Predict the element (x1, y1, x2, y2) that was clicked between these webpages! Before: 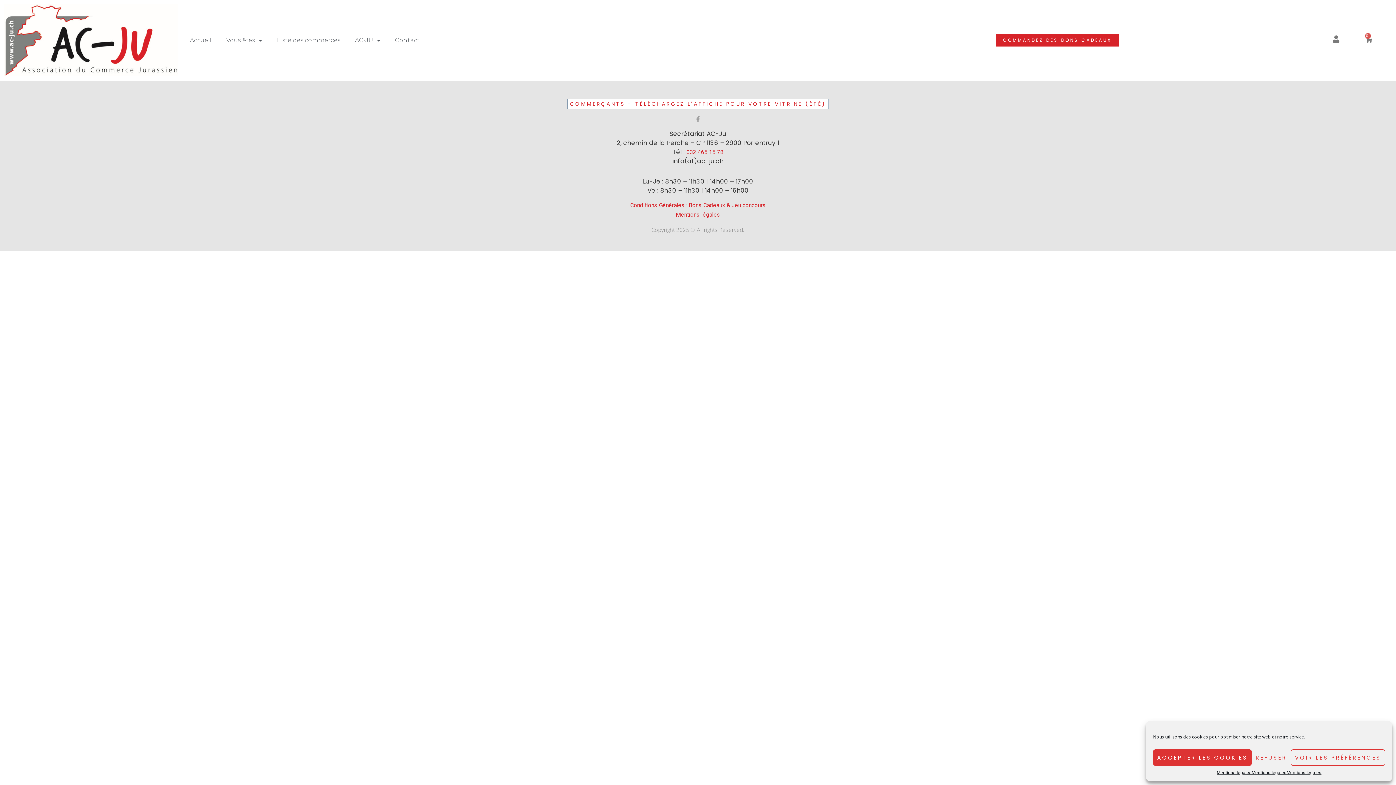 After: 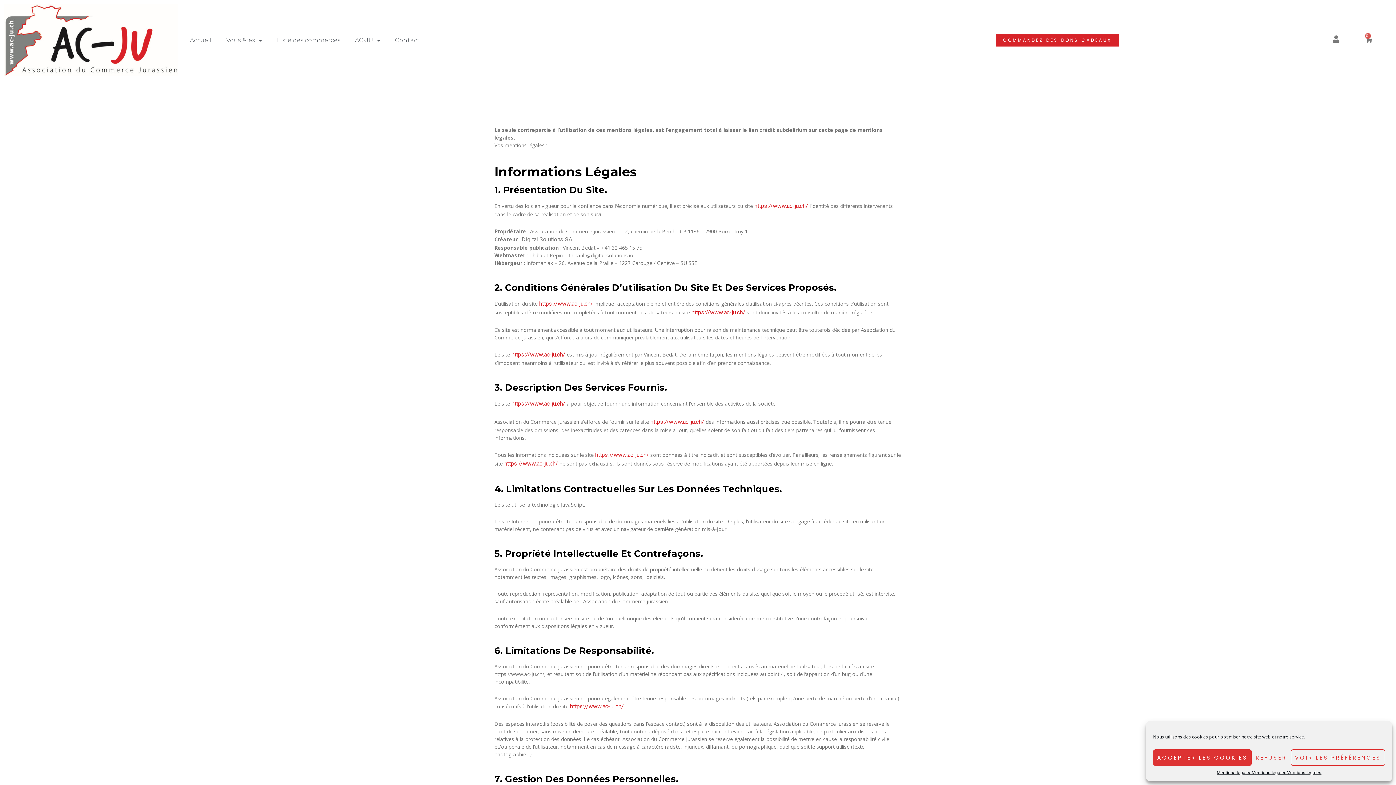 Action: bbox: (676, 211, 720, 218) label: Mentions légales